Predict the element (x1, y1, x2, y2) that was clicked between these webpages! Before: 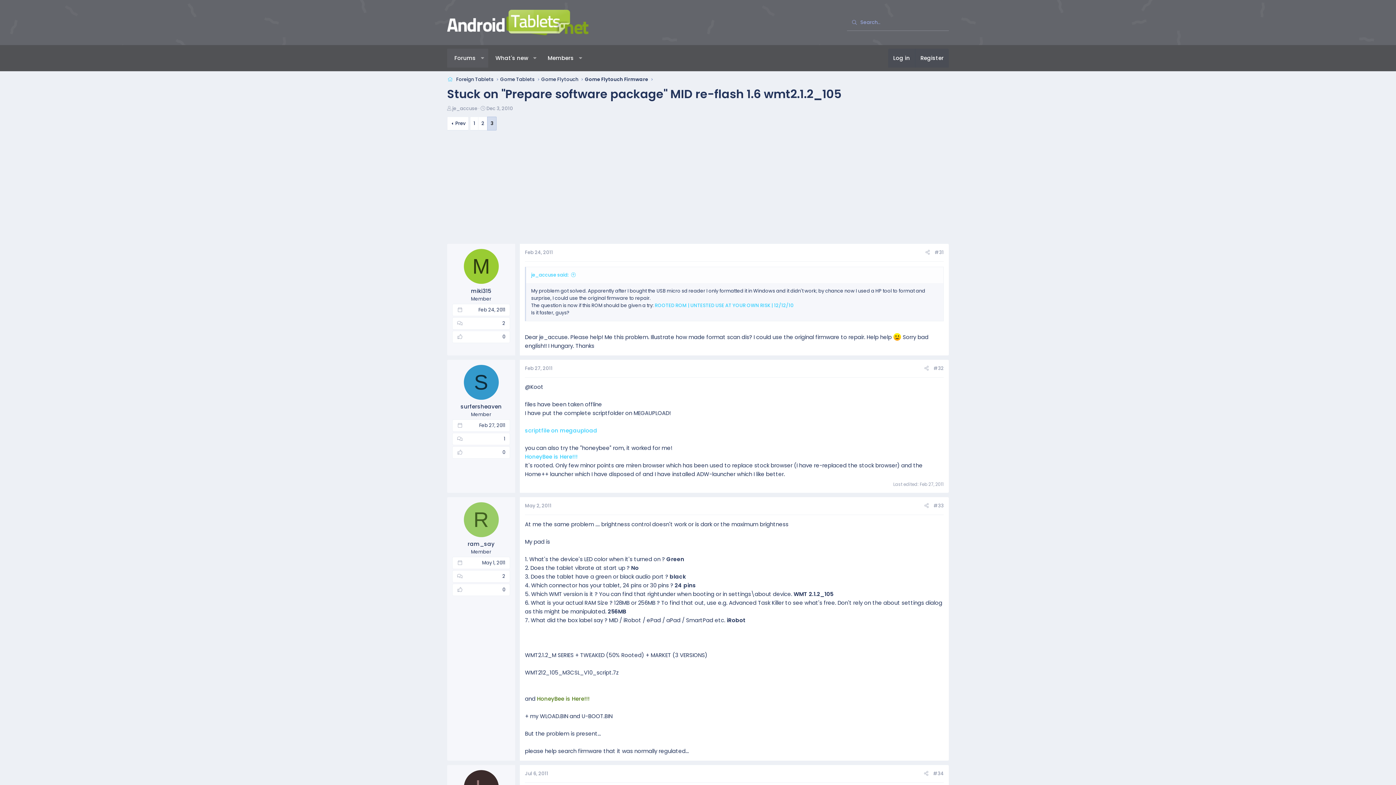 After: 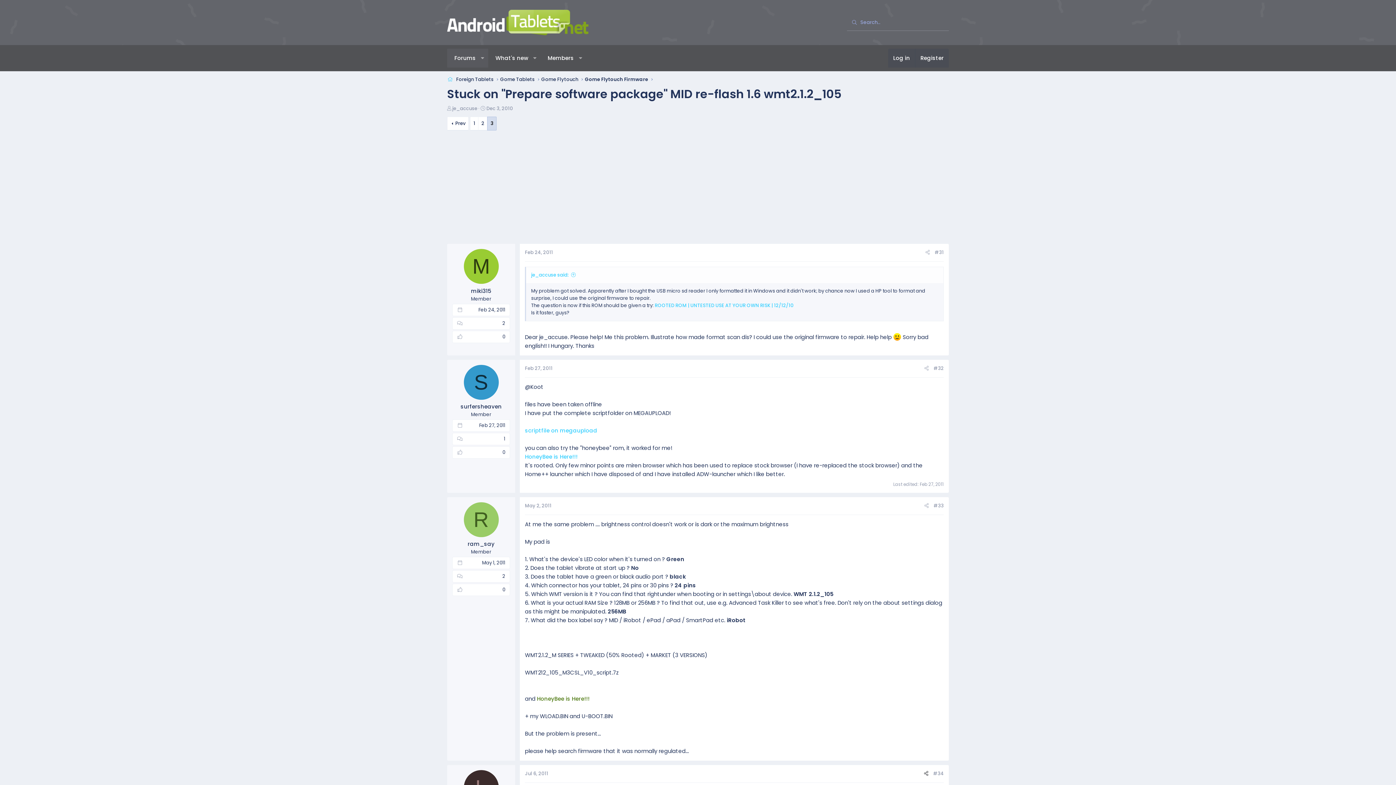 Action: bbox: (921, 769, 930, 778) label: Share